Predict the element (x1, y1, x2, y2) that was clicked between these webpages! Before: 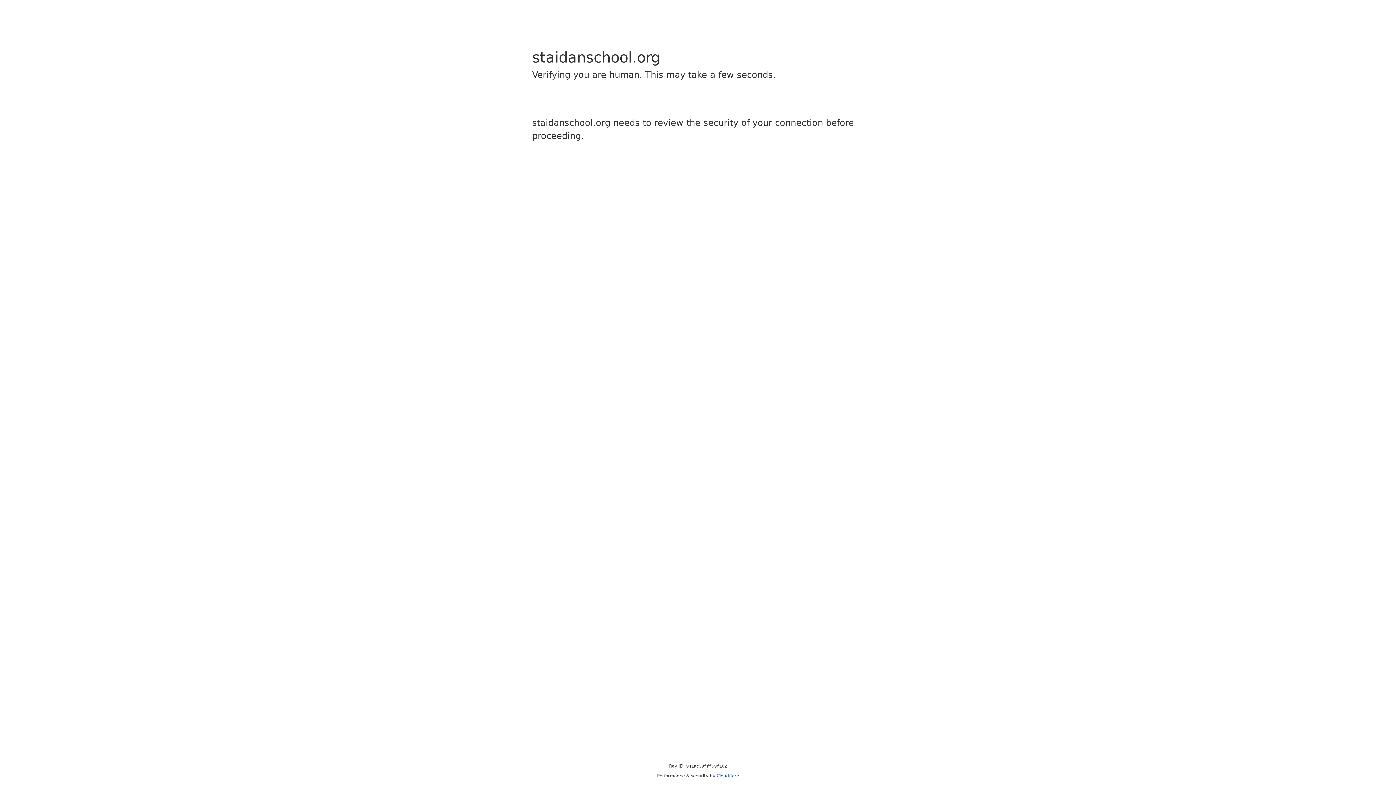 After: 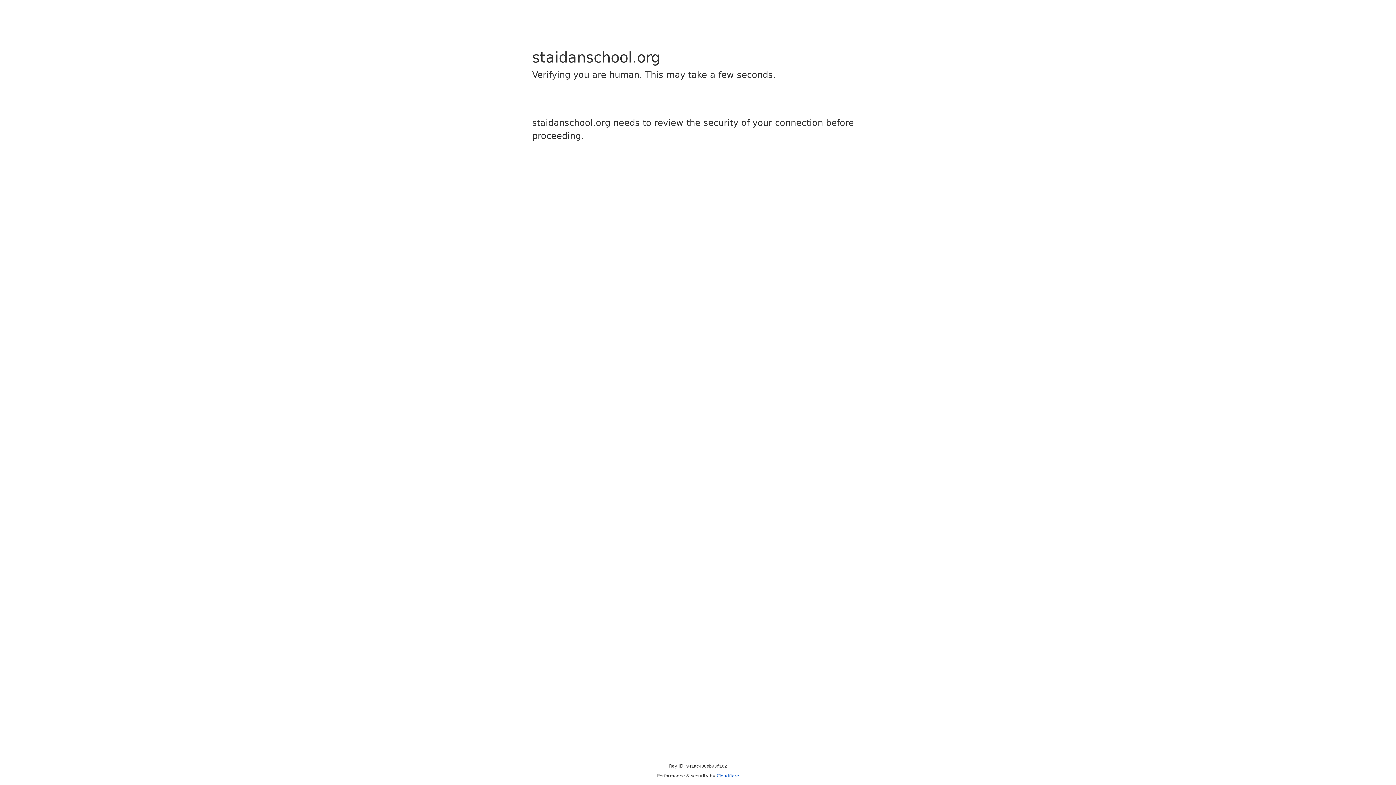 Action: bbox: (716, 773, 739, 778) label: Cloudflare